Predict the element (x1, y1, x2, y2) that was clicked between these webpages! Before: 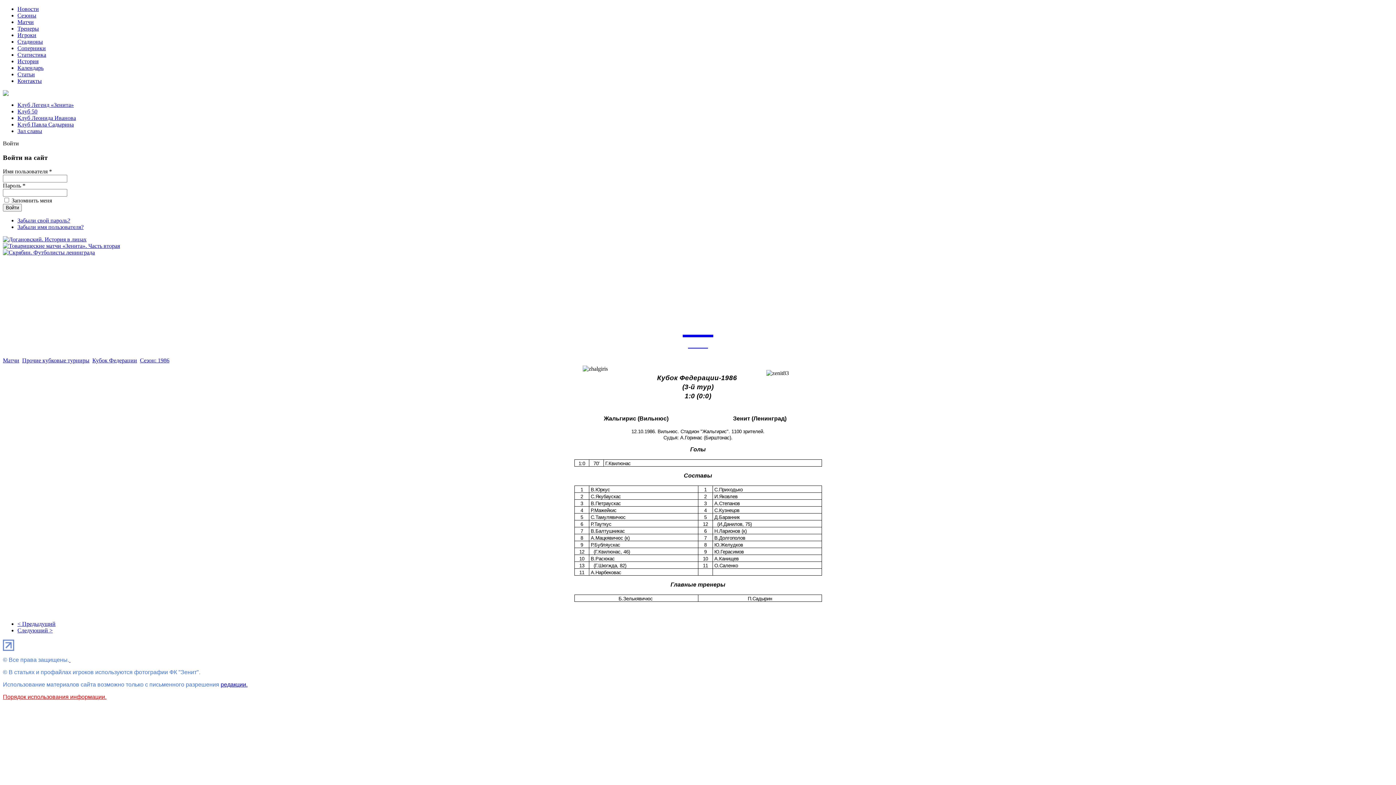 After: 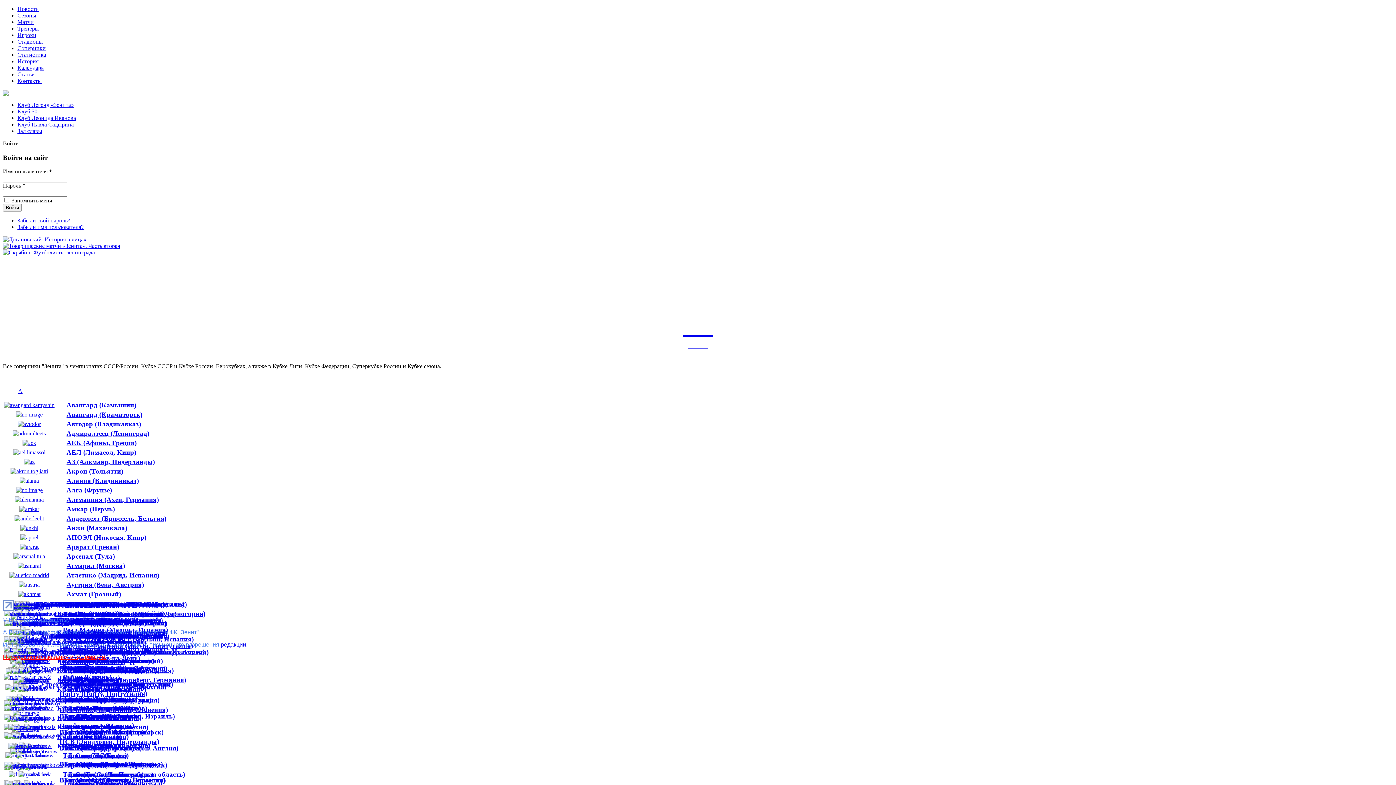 Action: bbox: (17, 45, 45, 51) label: Соперники